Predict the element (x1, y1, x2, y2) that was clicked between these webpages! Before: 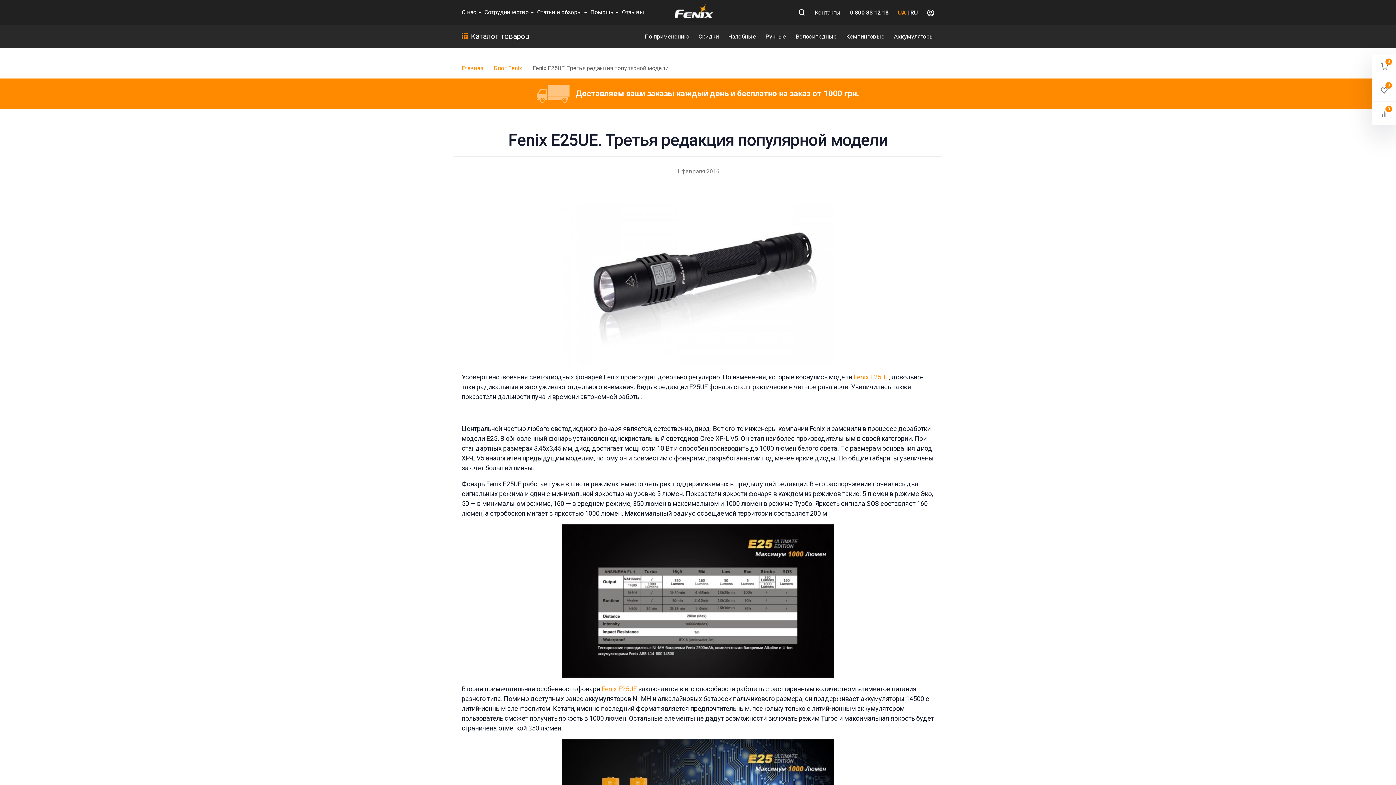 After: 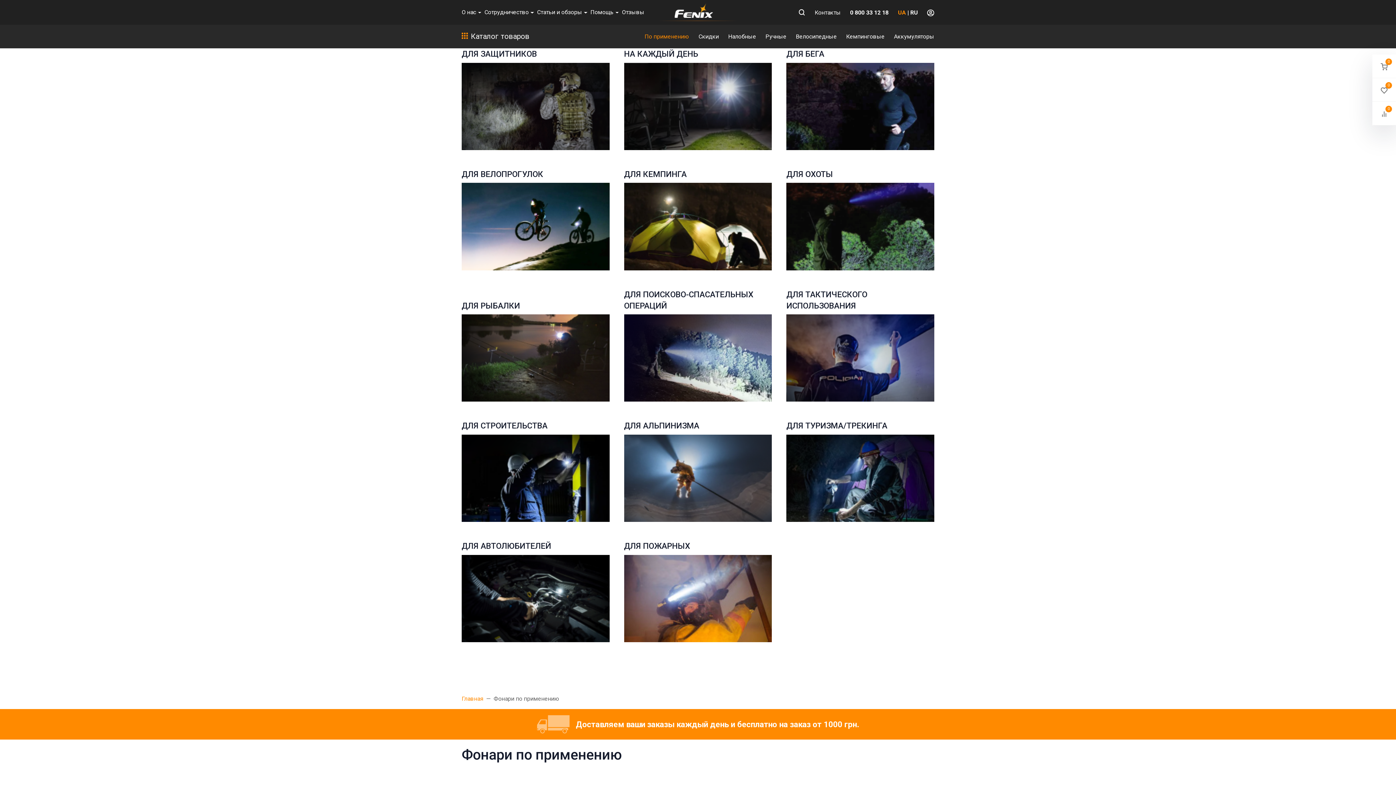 Action: label: По применению bbox: (635, 26, 689, 46)